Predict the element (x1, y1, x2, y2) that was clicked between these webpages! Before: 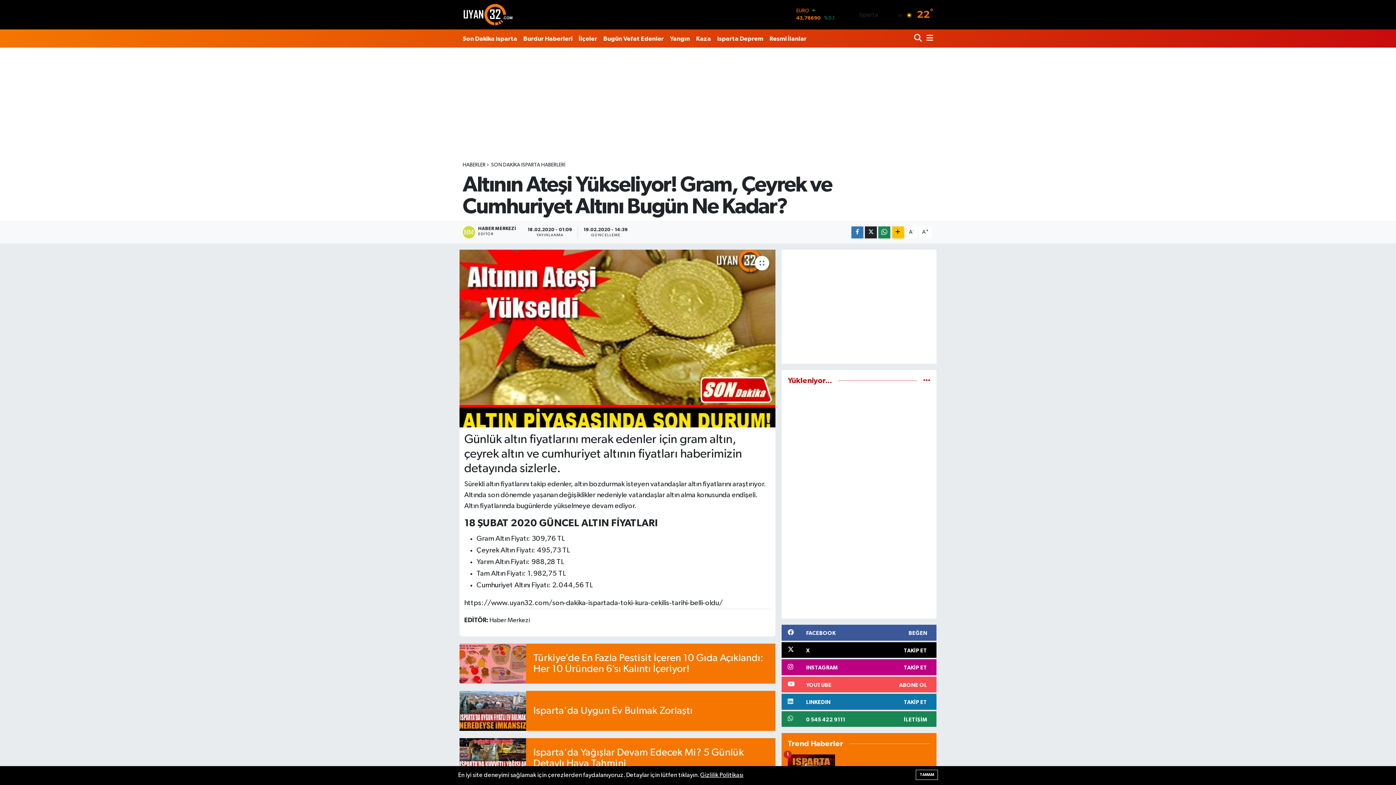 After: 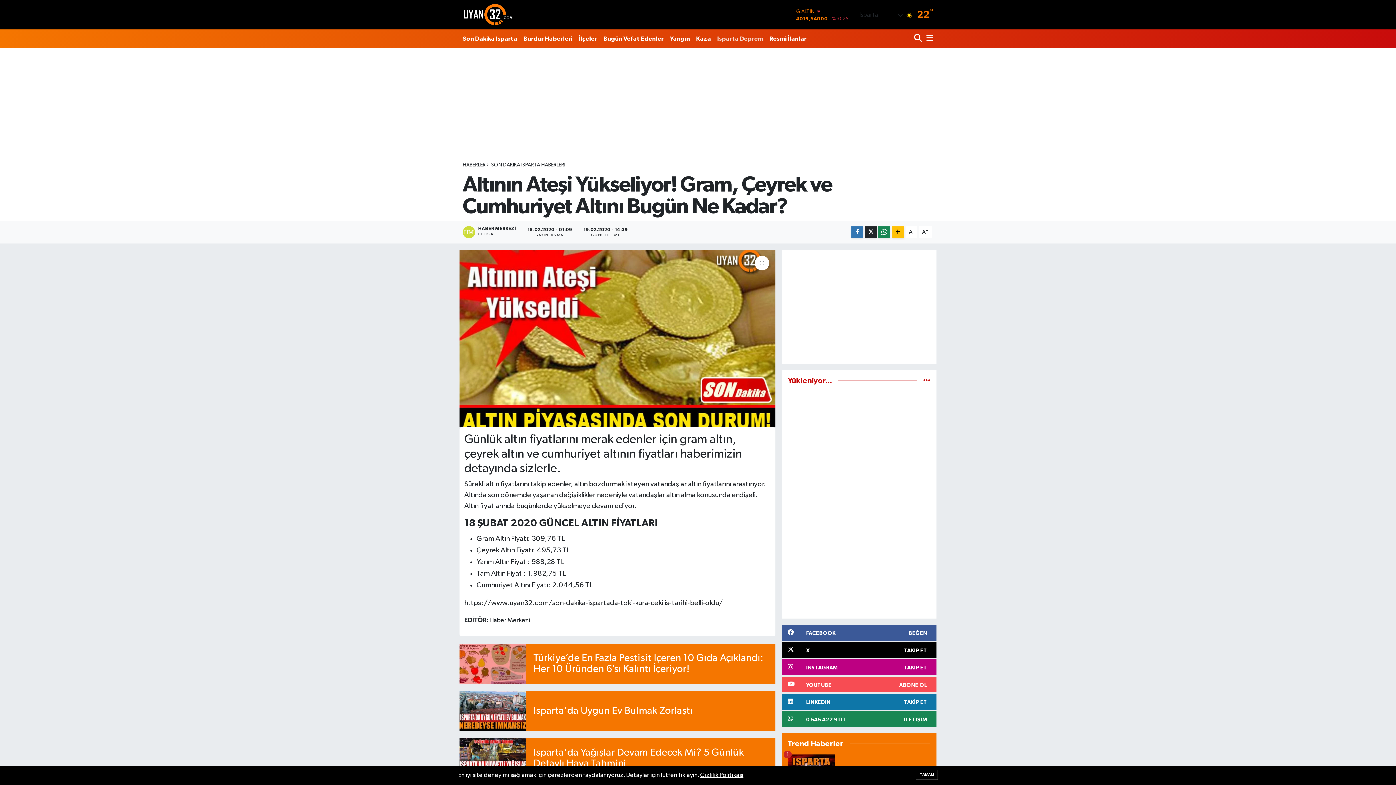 Action: label: Isparta Deprem bbox: (714, 30, 766, 46)